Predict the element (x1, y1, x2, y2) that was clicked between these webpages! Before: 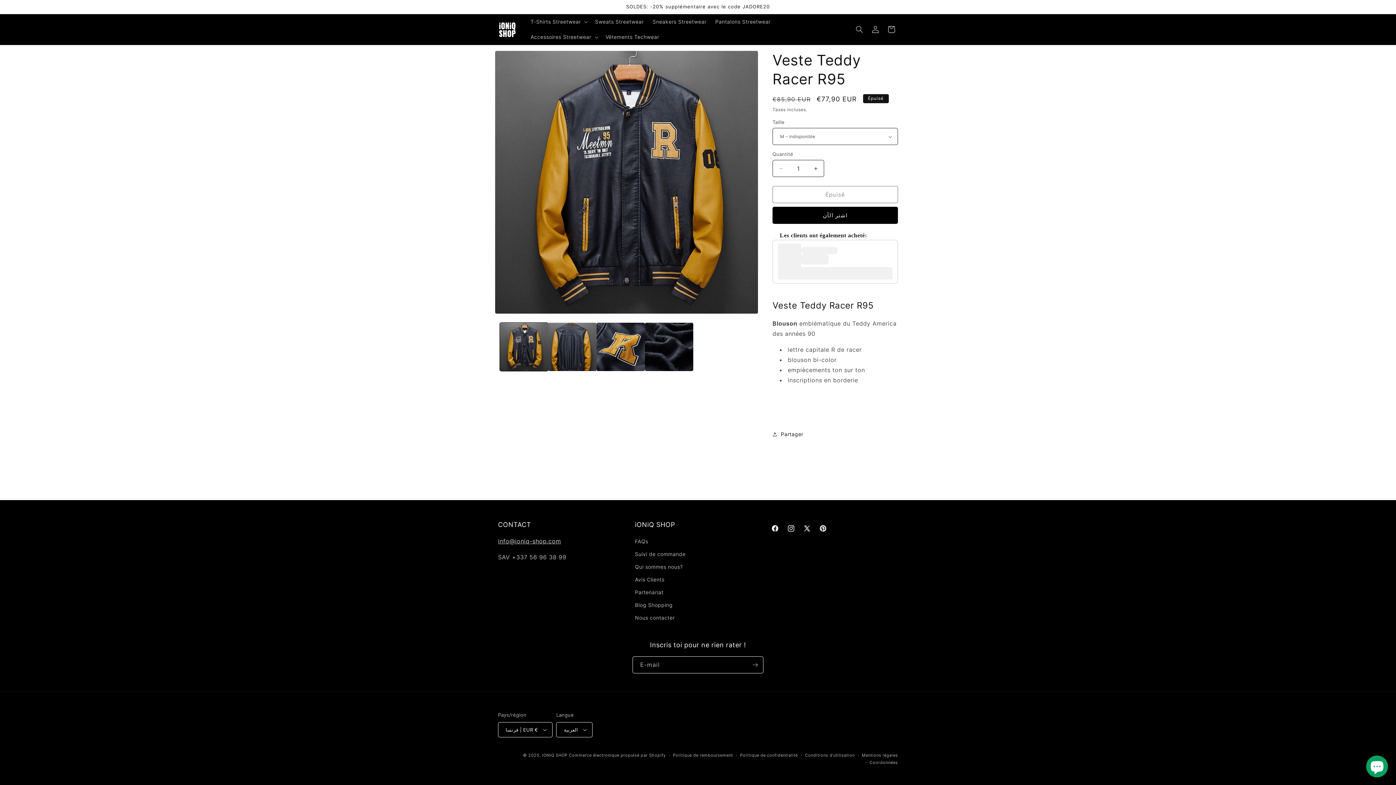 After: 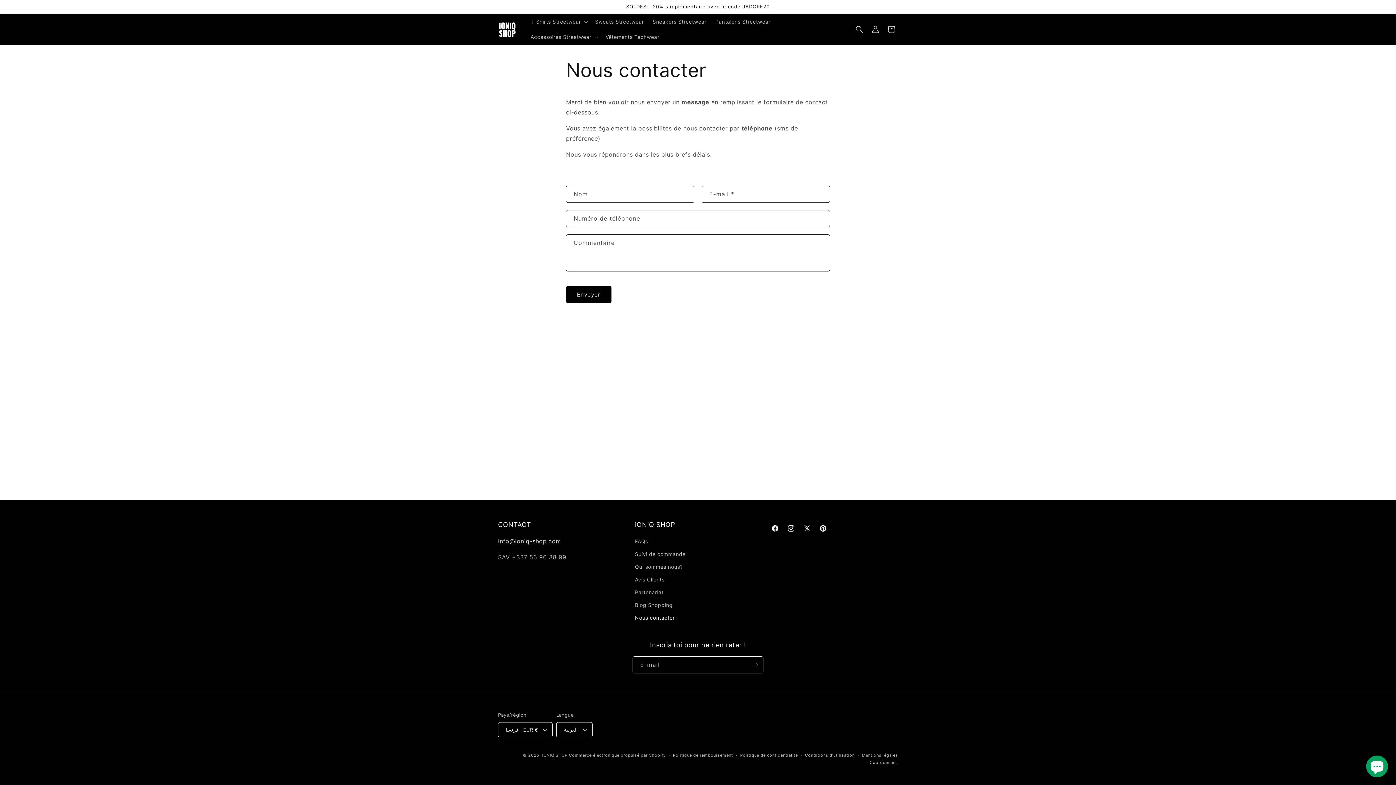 Action: label: Nous contacter bbox: (635, 611, 674, 624)